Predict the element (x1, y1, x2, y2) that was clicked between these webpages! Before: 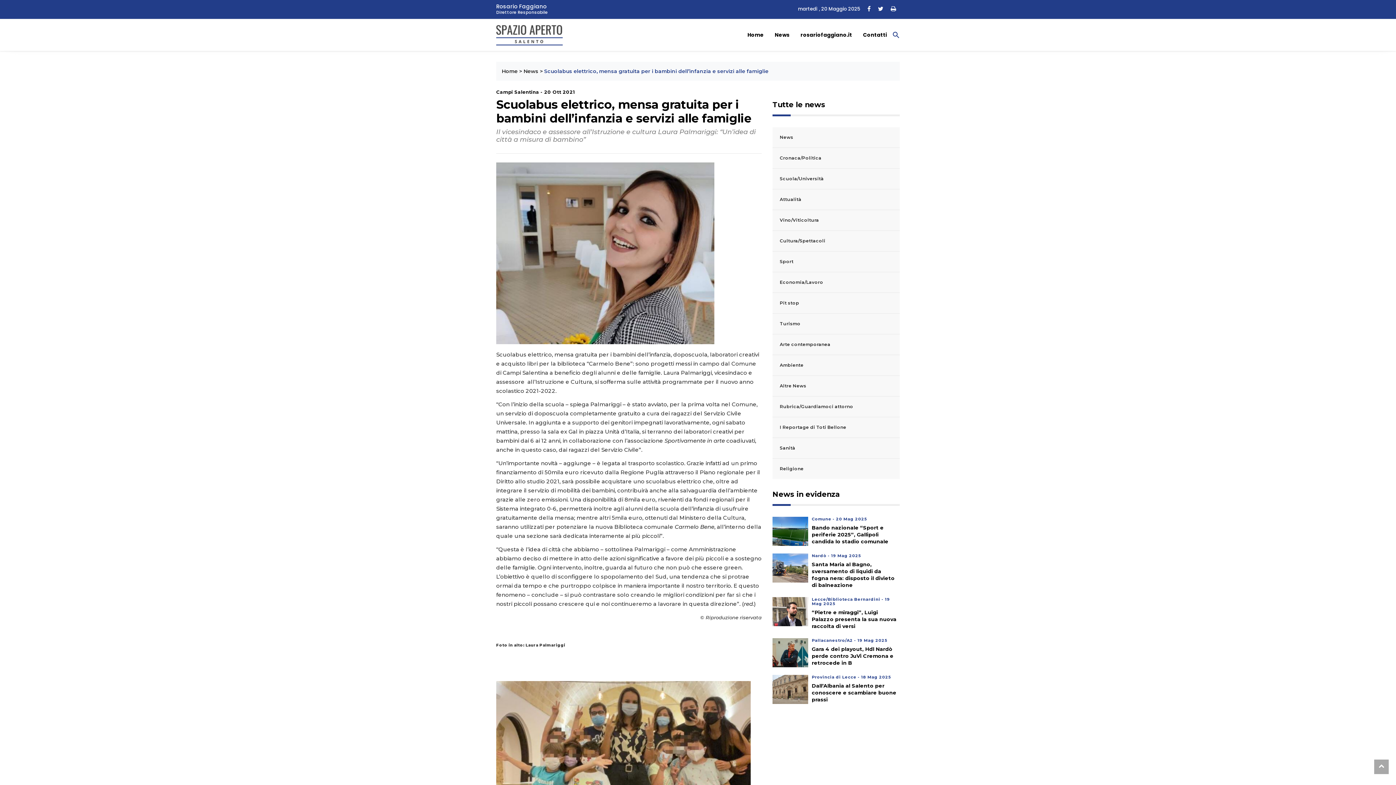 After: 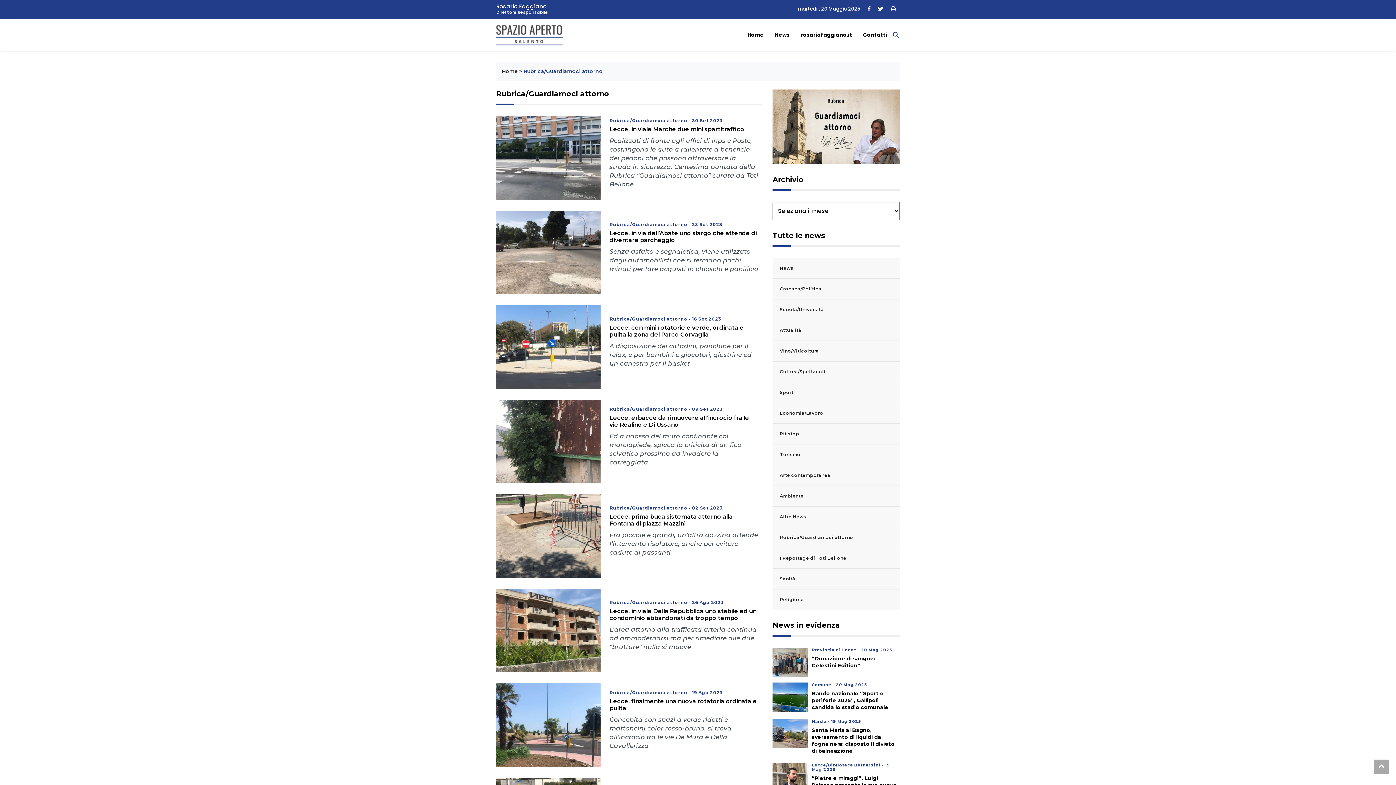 Action: label: Rubrica/Guardiamoci attorno bbox: (772, 396, 899, 417)